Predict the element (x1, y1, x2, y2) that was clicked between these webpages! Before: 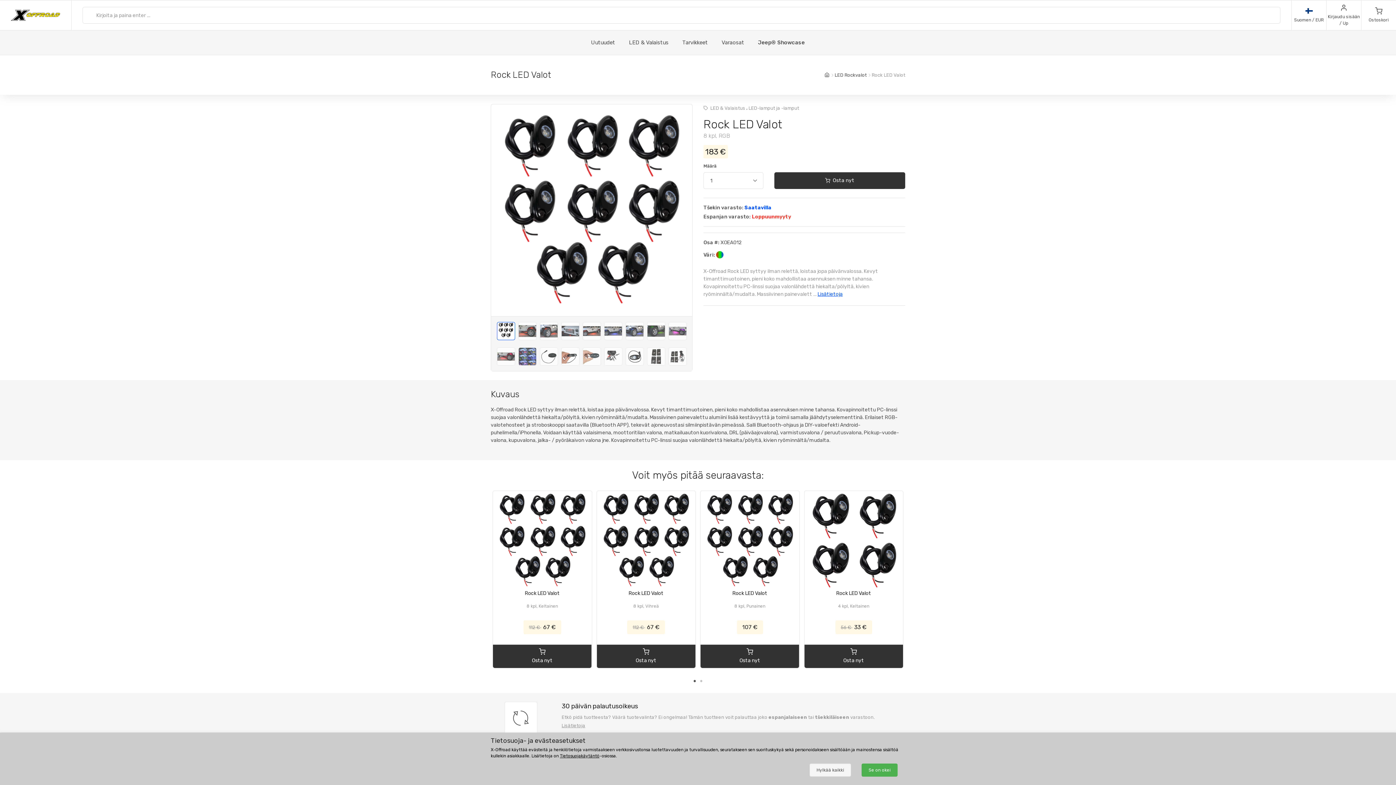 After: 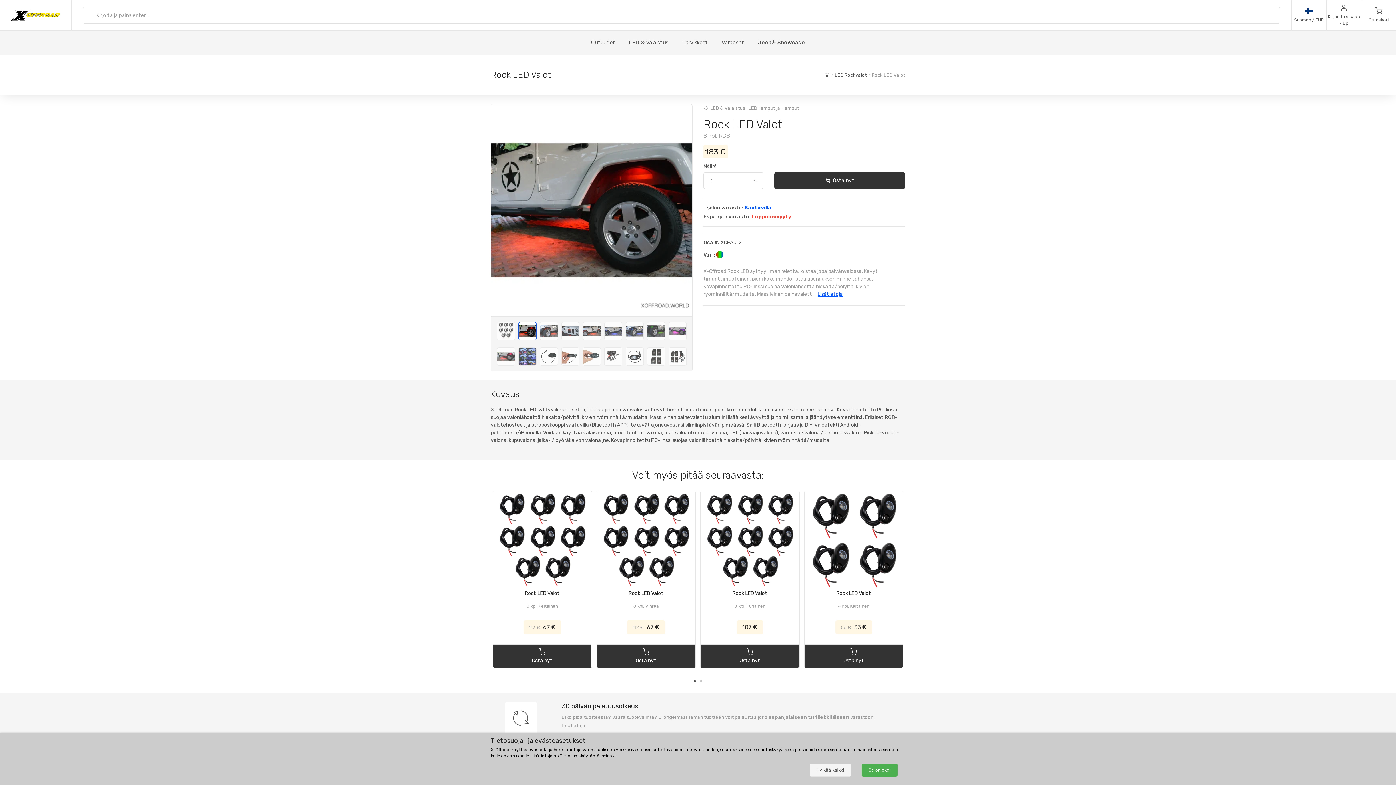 Action: bbox: (518, 322, 536, 340)